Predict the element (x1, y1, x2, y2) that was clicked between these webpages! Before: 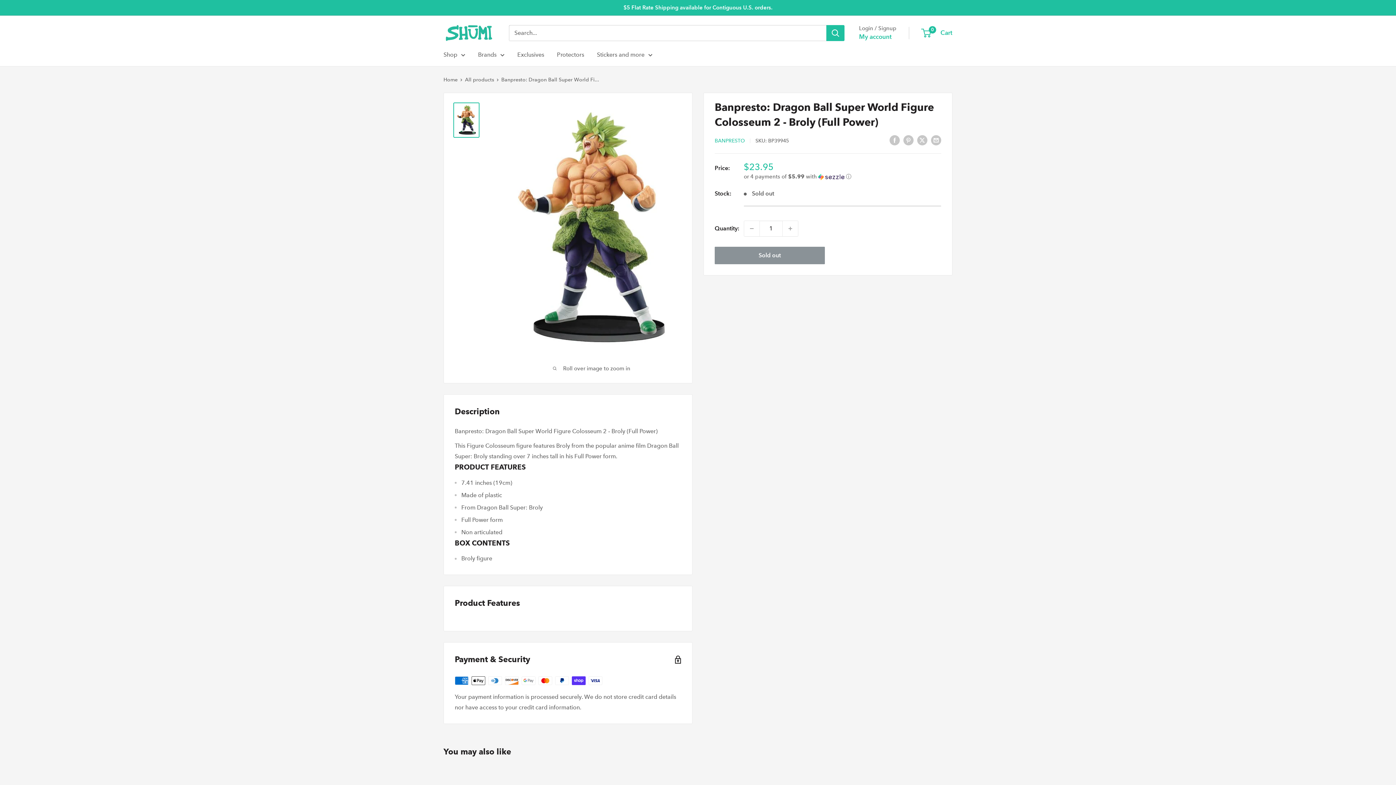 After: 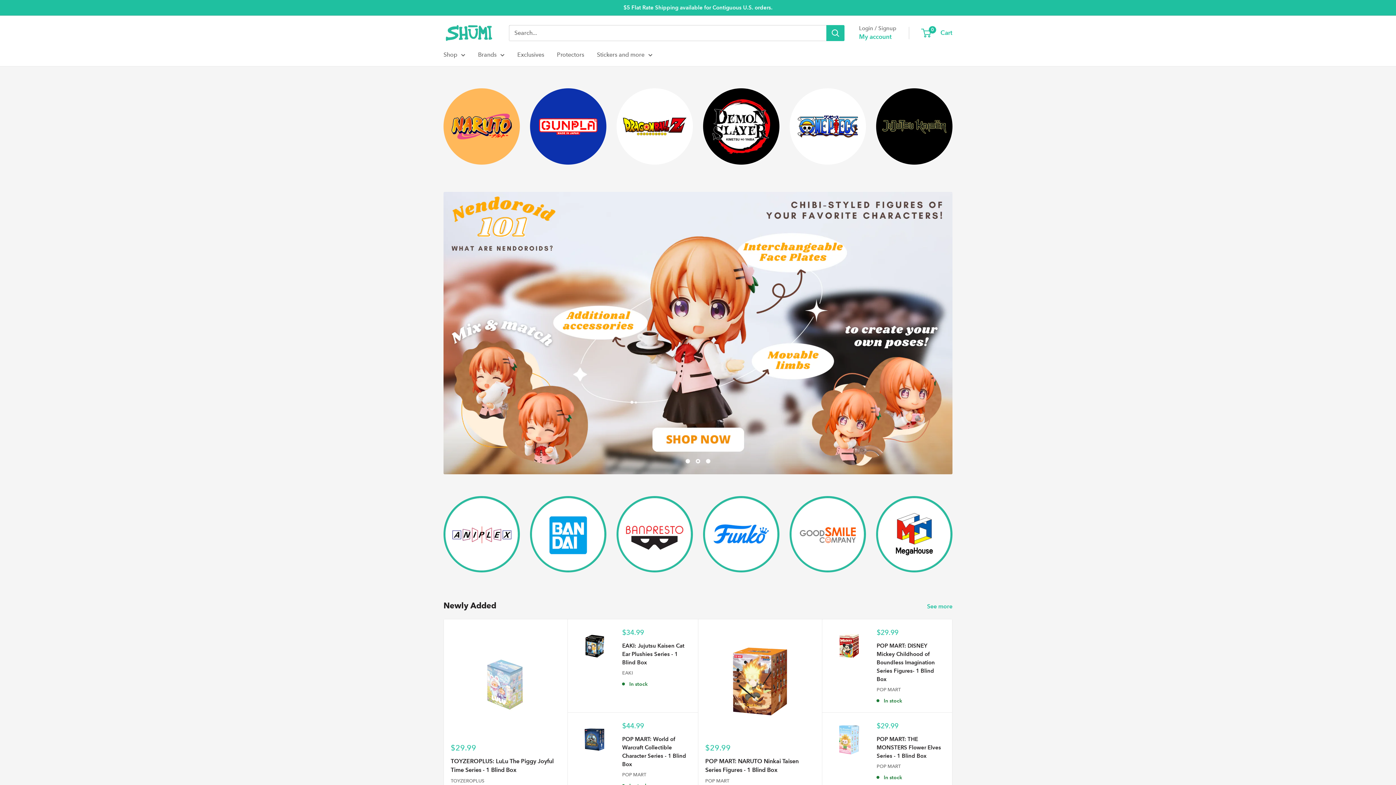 Action: bbox: (443, 49, 465, 59) label: Shop